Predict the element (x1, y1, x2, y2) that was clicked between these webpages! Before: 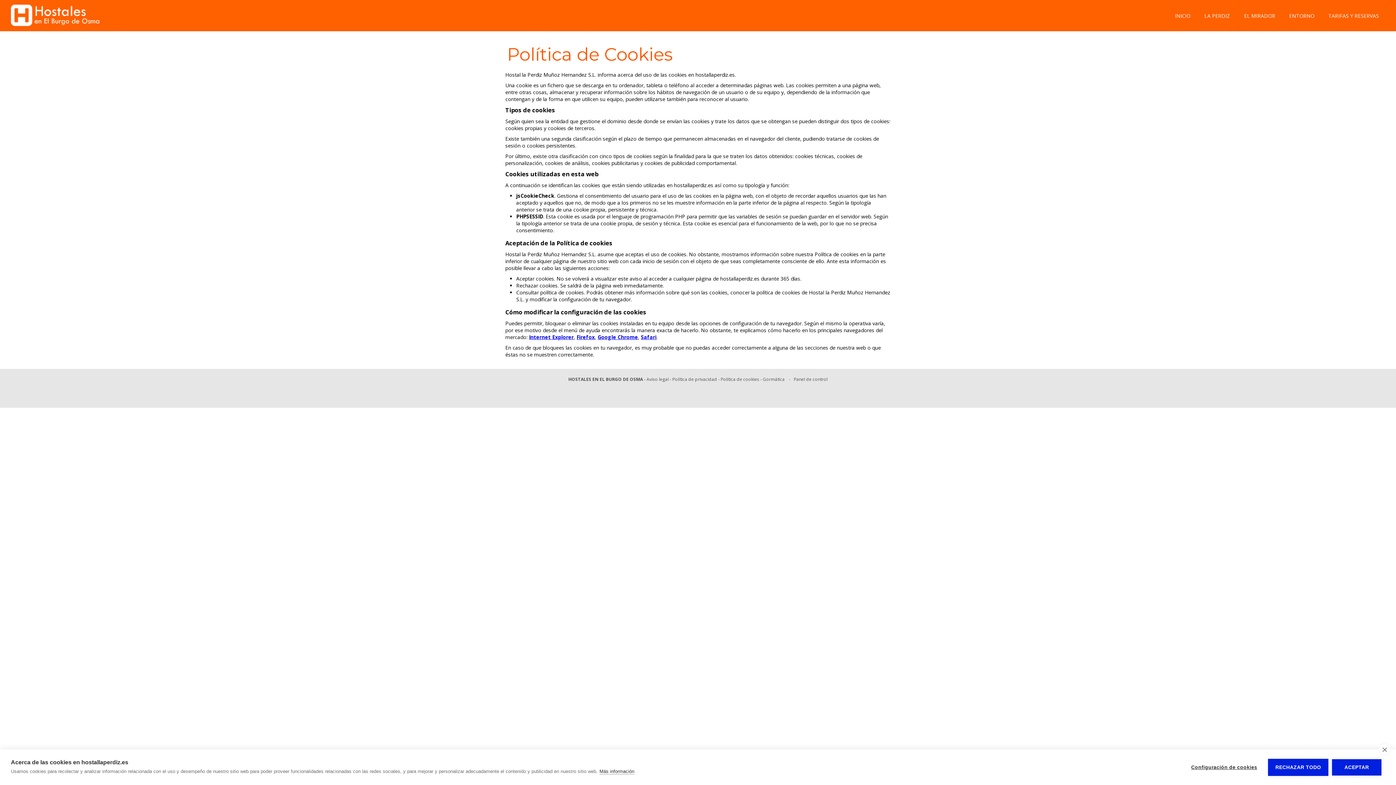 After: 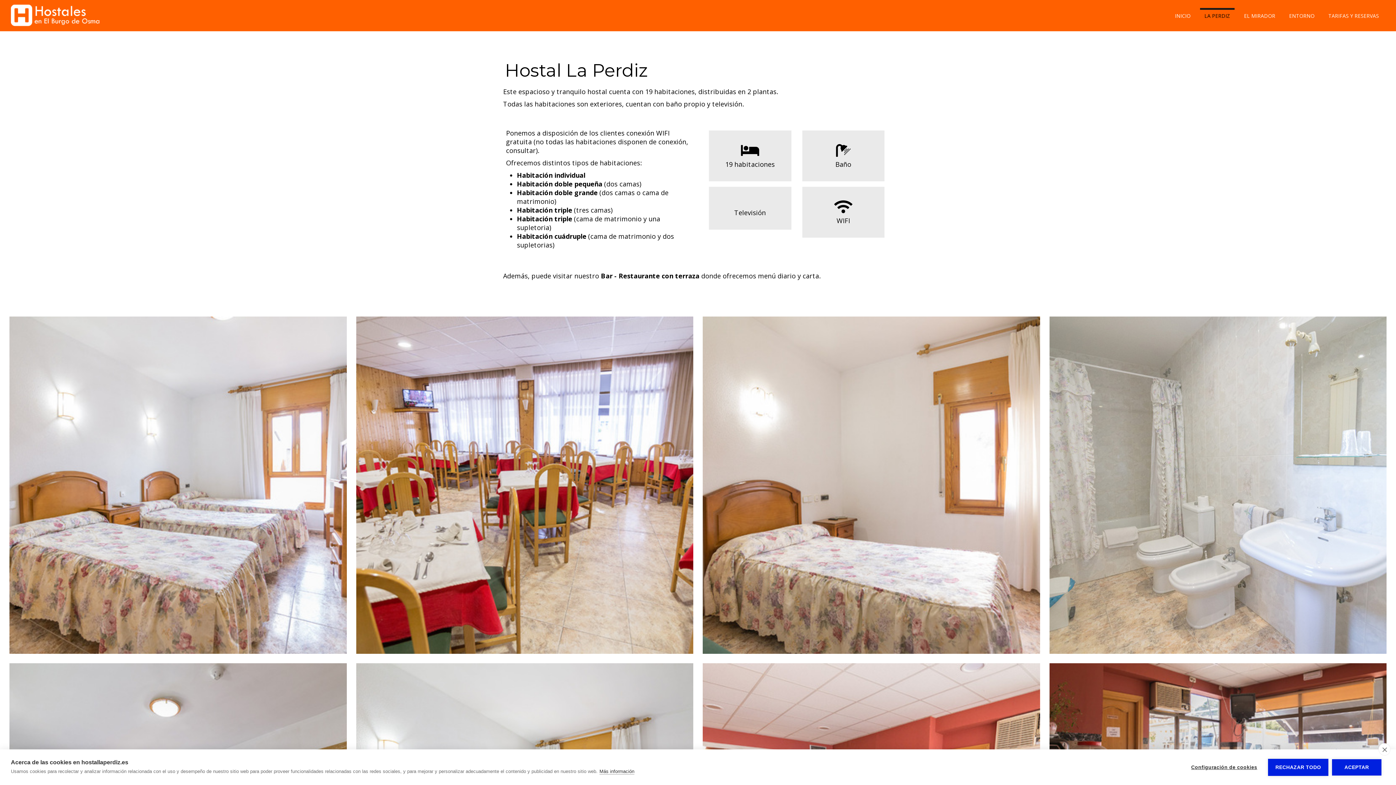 Action: label: LA PERDIZ bbox: (1200, 8, 1234, 22)